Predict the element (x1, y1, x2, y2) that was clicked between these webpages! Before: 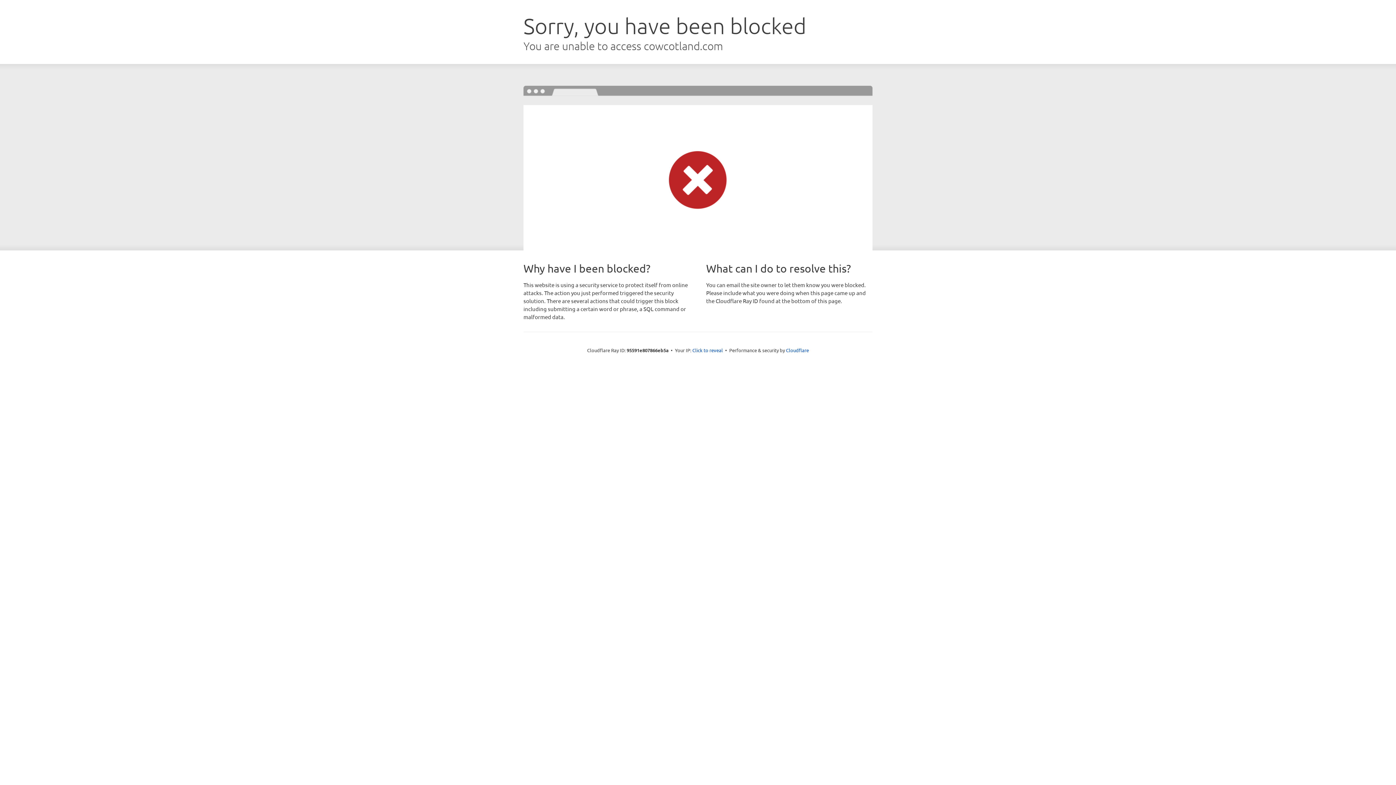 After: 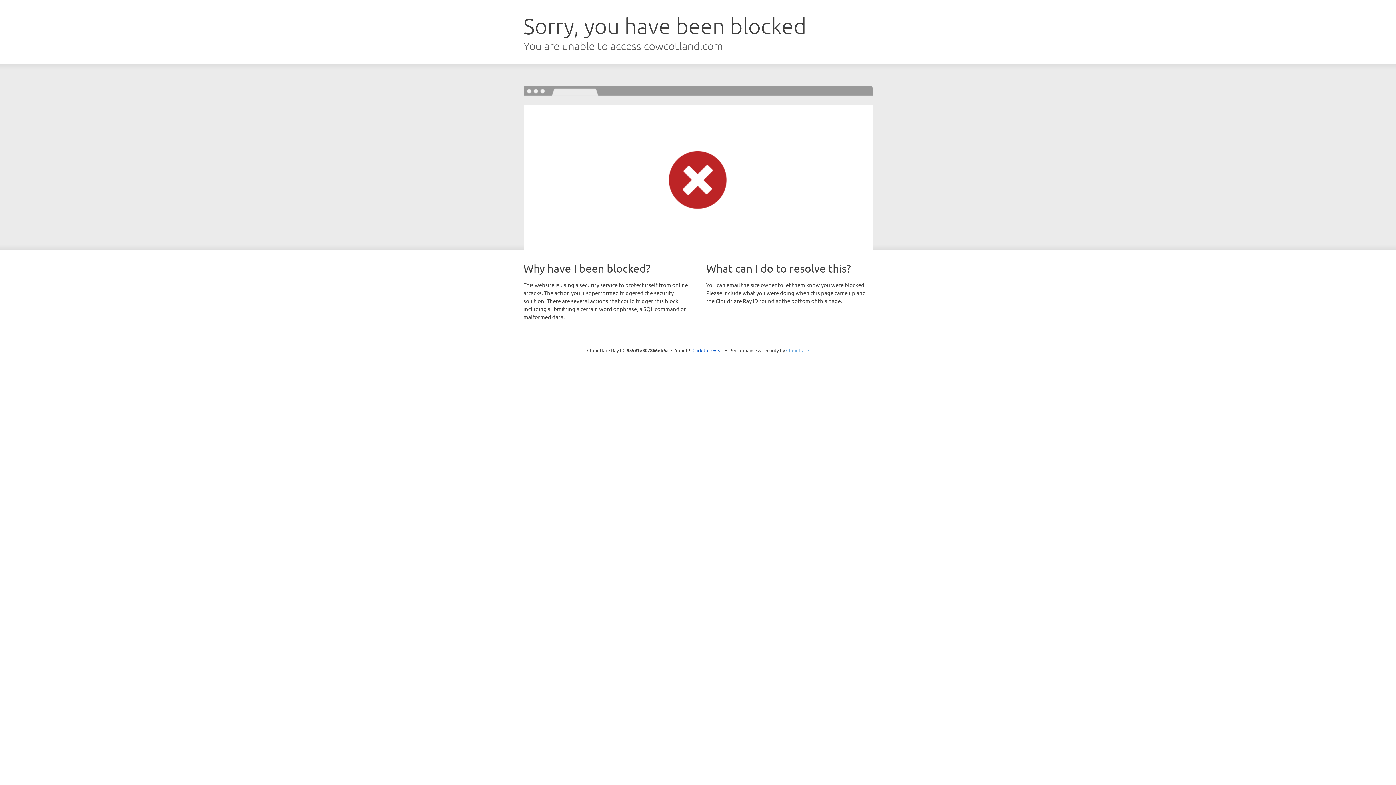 Action: label: Cloudflare bbox: (786, 347, 809, 353)